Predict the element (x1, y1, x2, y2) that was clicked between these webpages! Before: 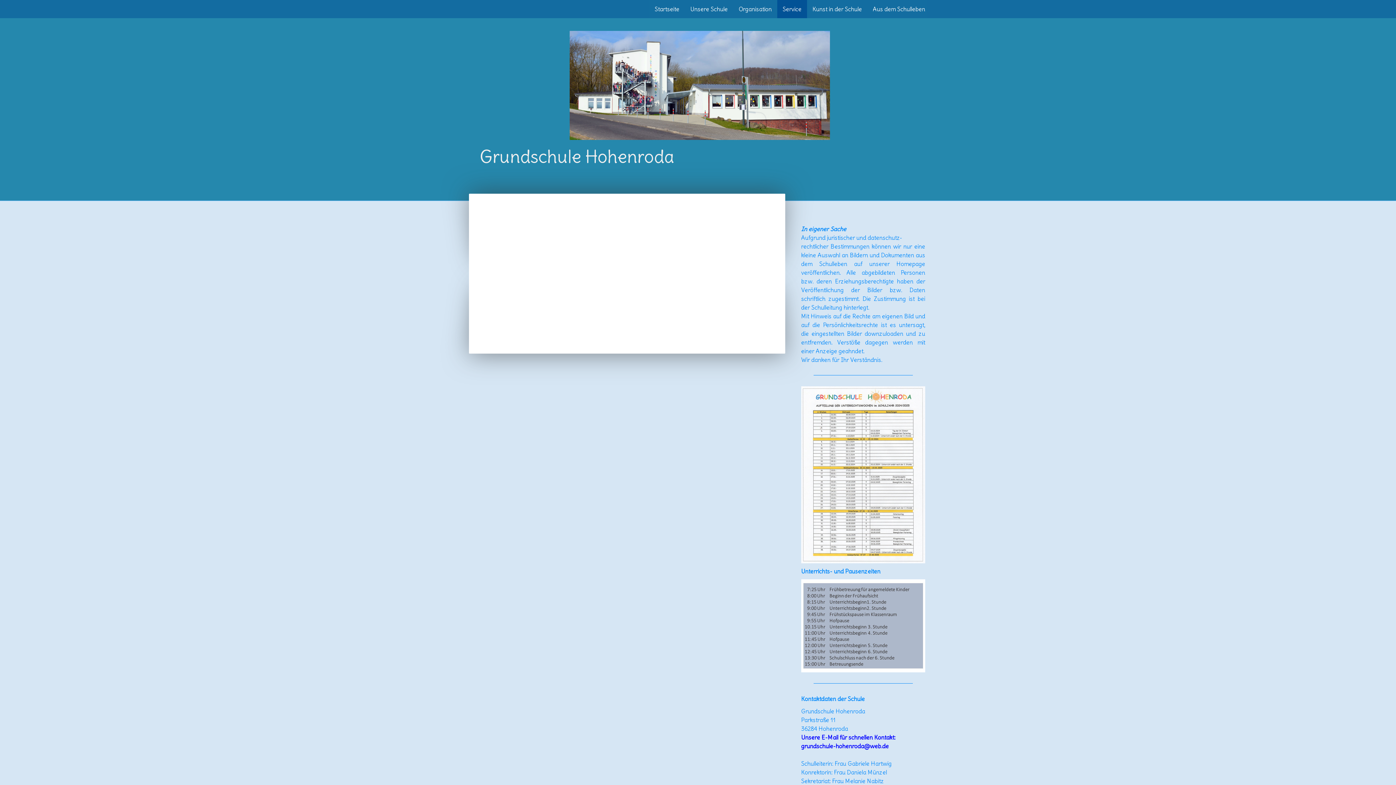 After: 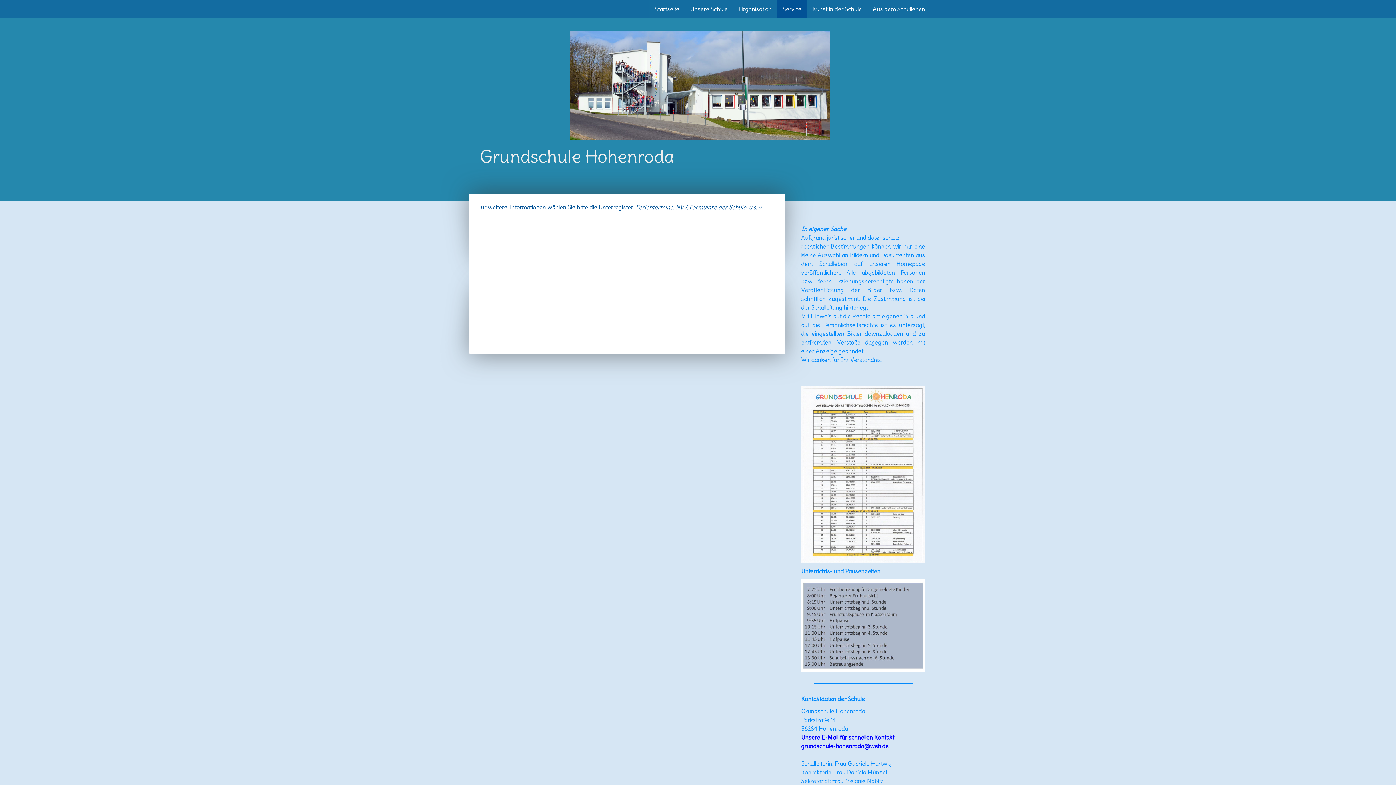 Action: label: Service bbox: (777, 0, 807, 18)